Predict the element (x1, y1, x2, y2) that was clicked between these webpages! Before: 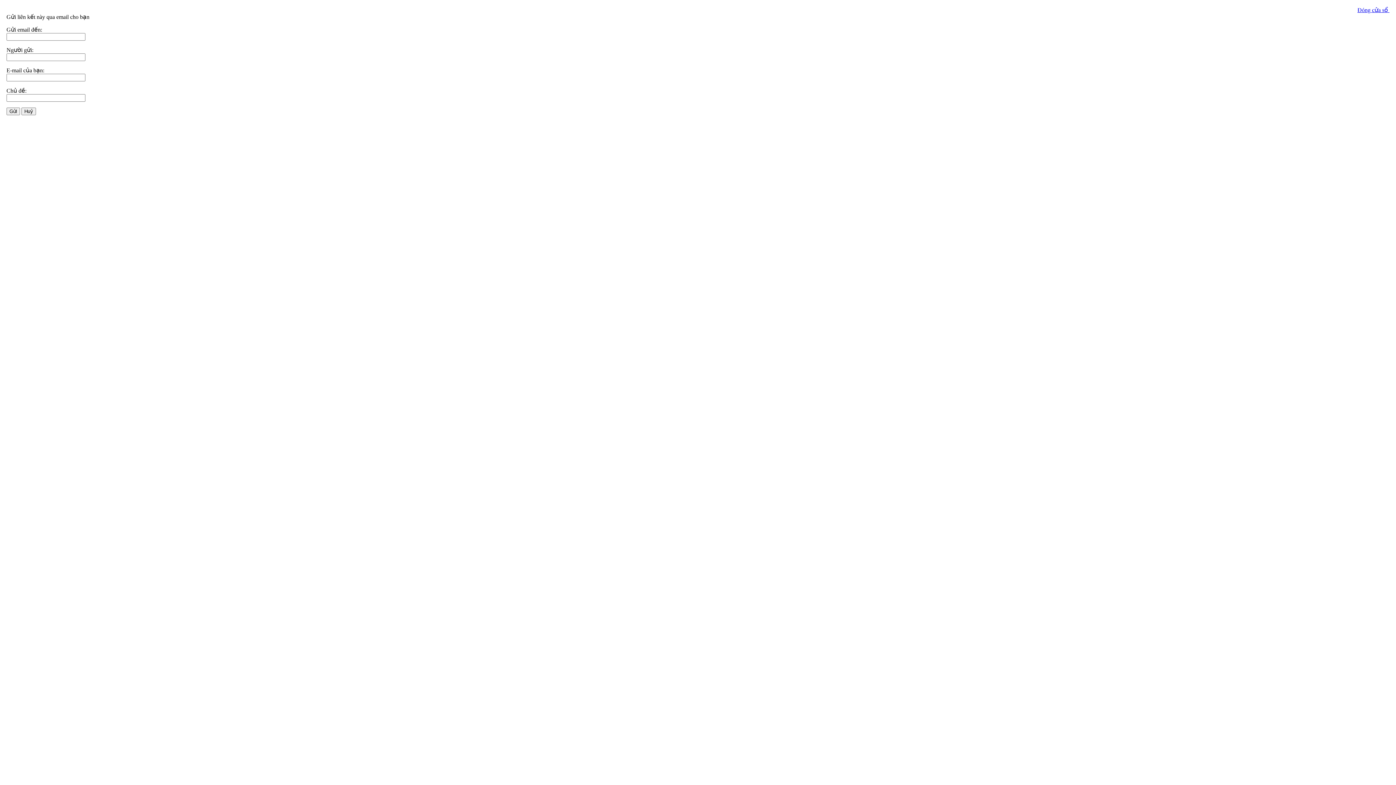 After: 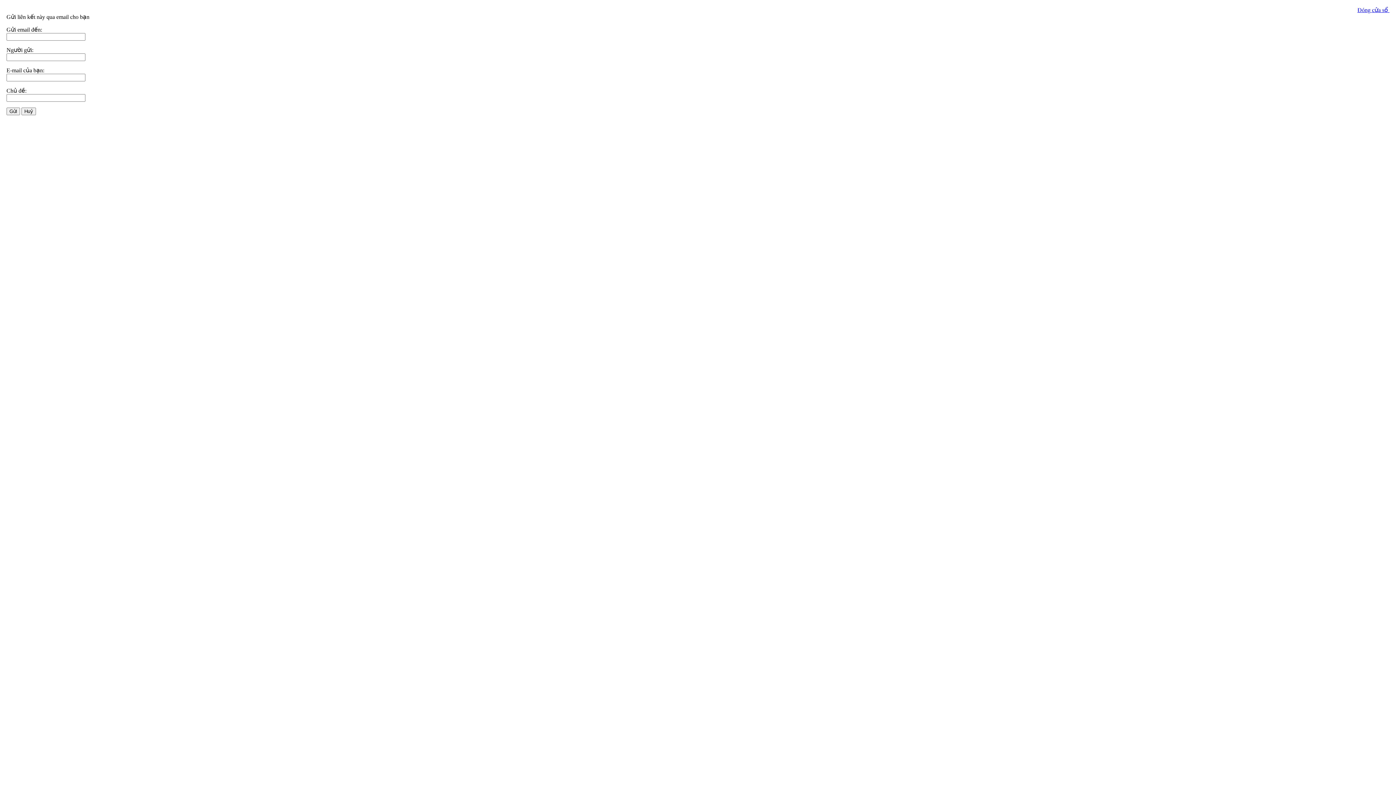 Action: label: Đóng cửa sổ  bbox: (1357, 6, 1389, 13)